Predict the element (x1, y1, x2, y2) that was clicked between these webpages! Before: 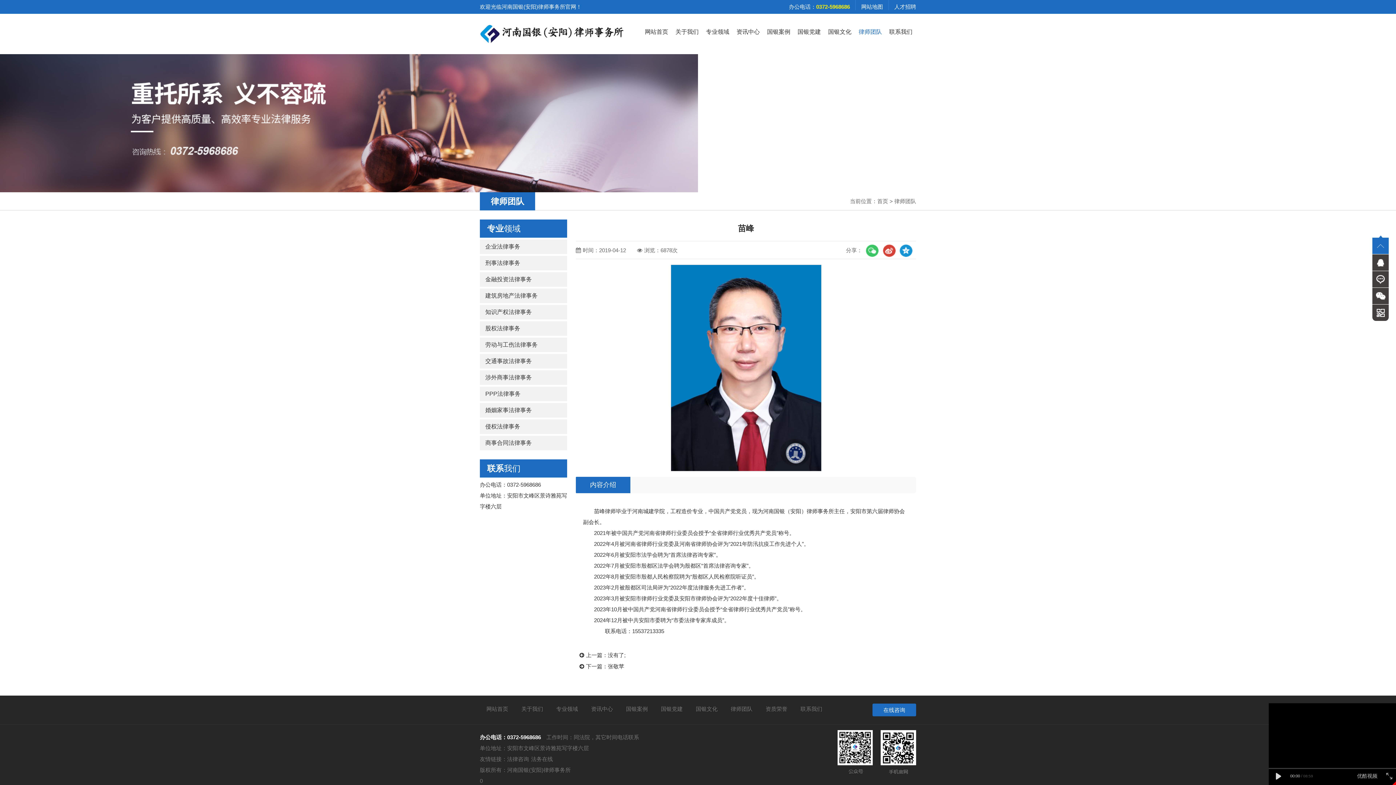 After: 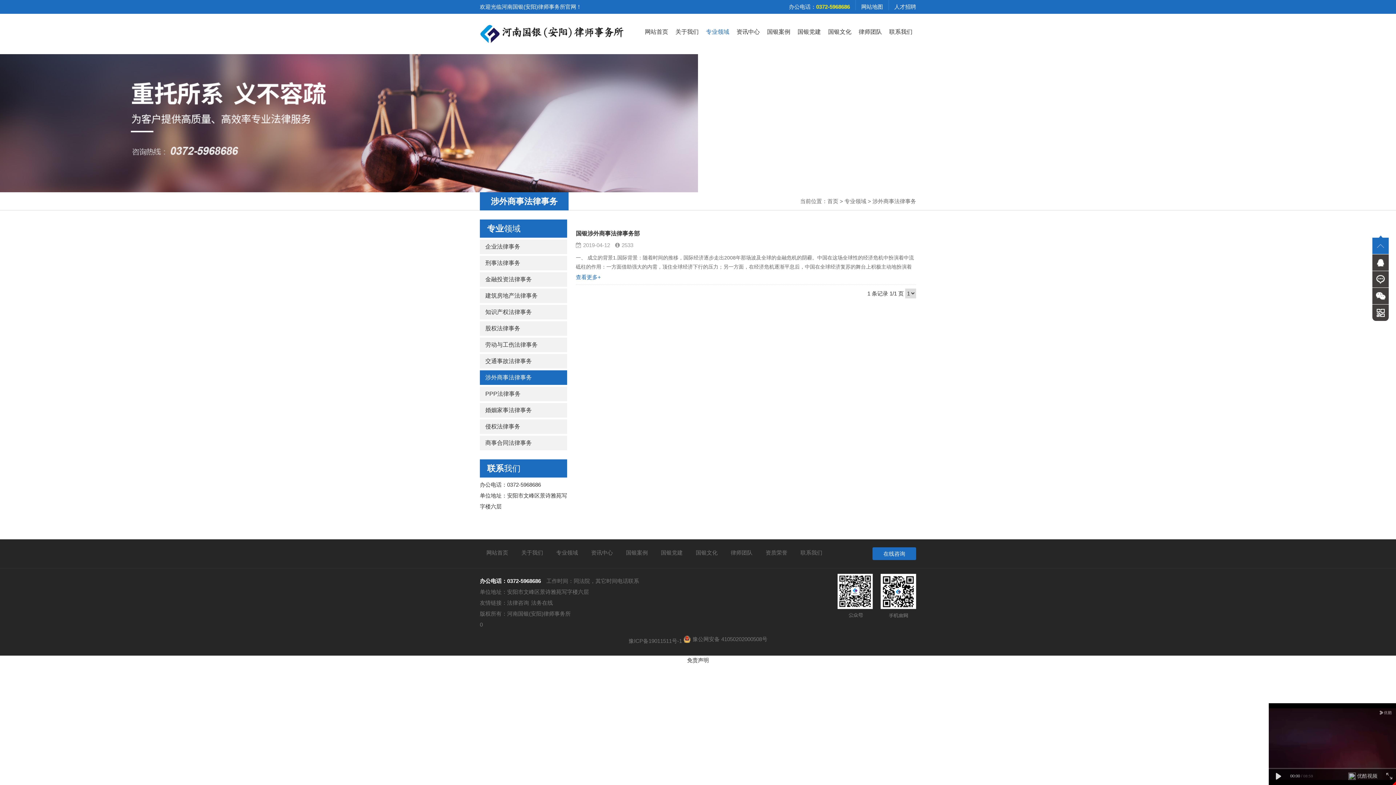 Action: label: 涉外商事法律事务 bbox: (480, 370, 567, 385)